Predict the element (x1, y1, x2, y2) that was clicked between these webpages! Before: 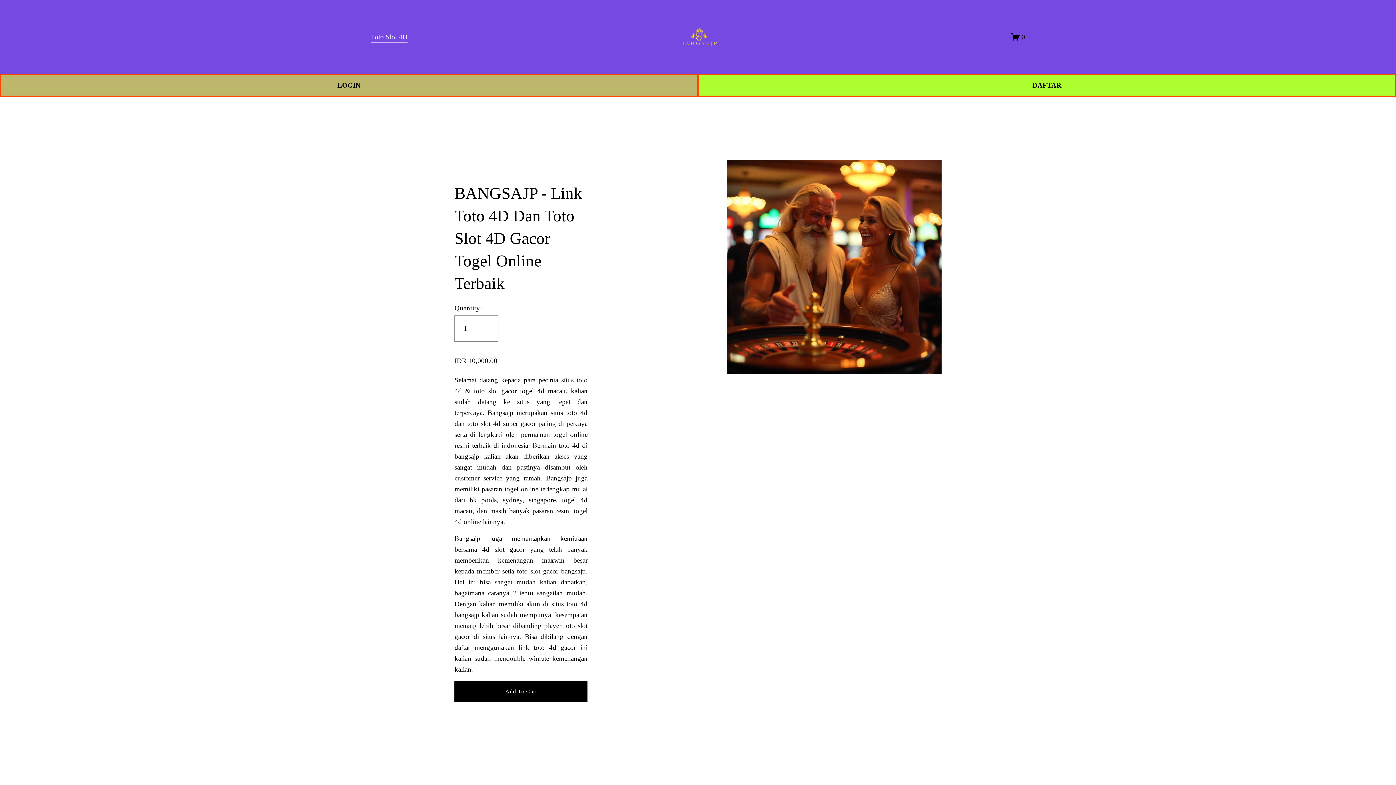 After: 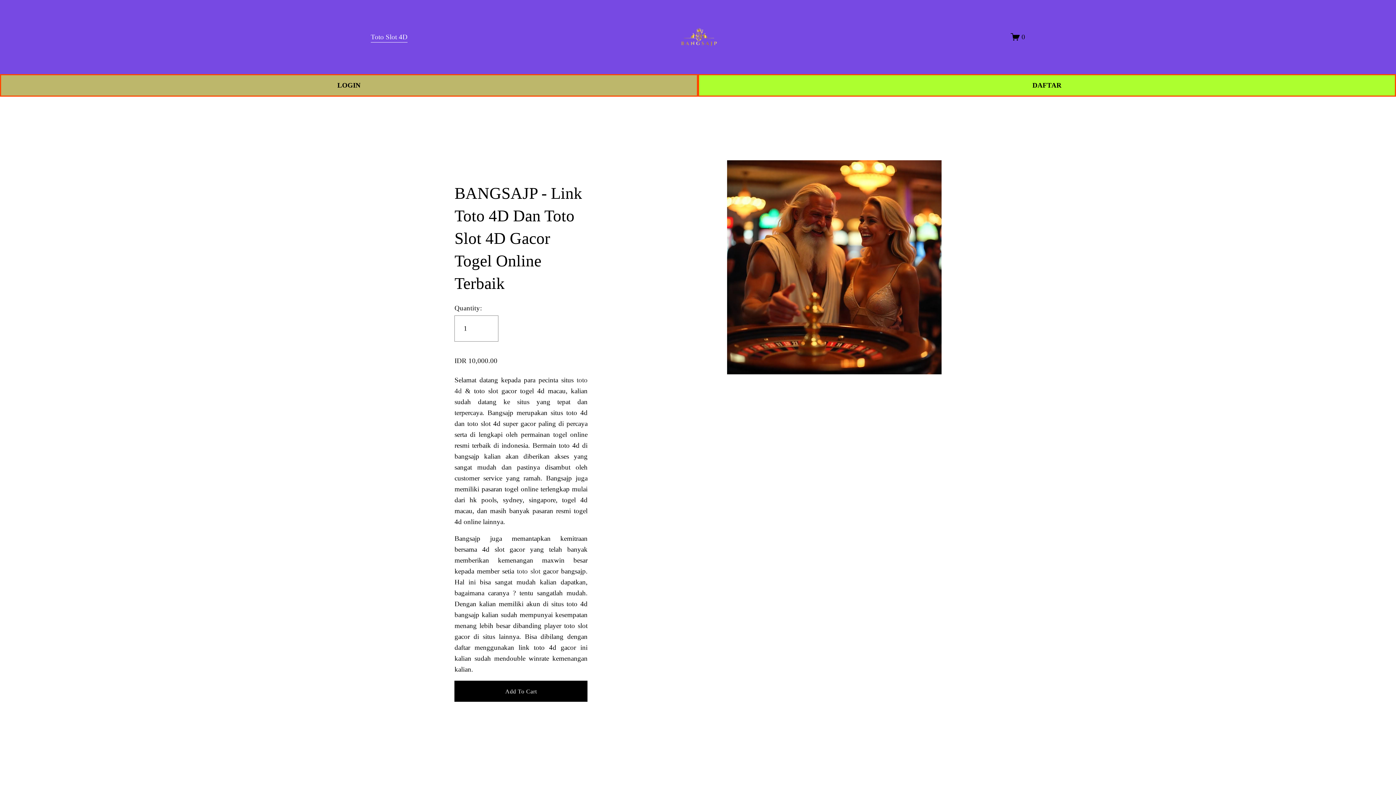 Action: label: Toto Slot 4D bbox: (370, 30, 407, 43)